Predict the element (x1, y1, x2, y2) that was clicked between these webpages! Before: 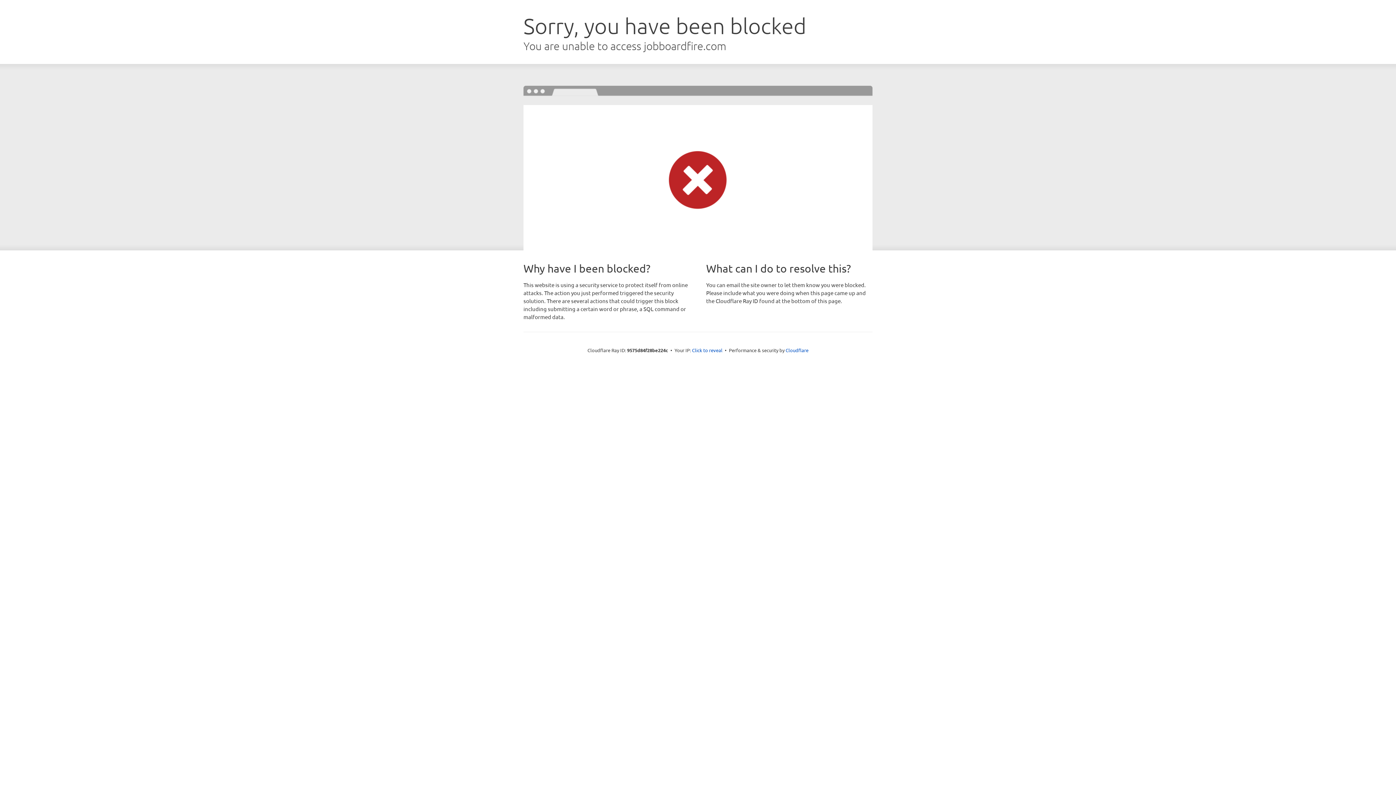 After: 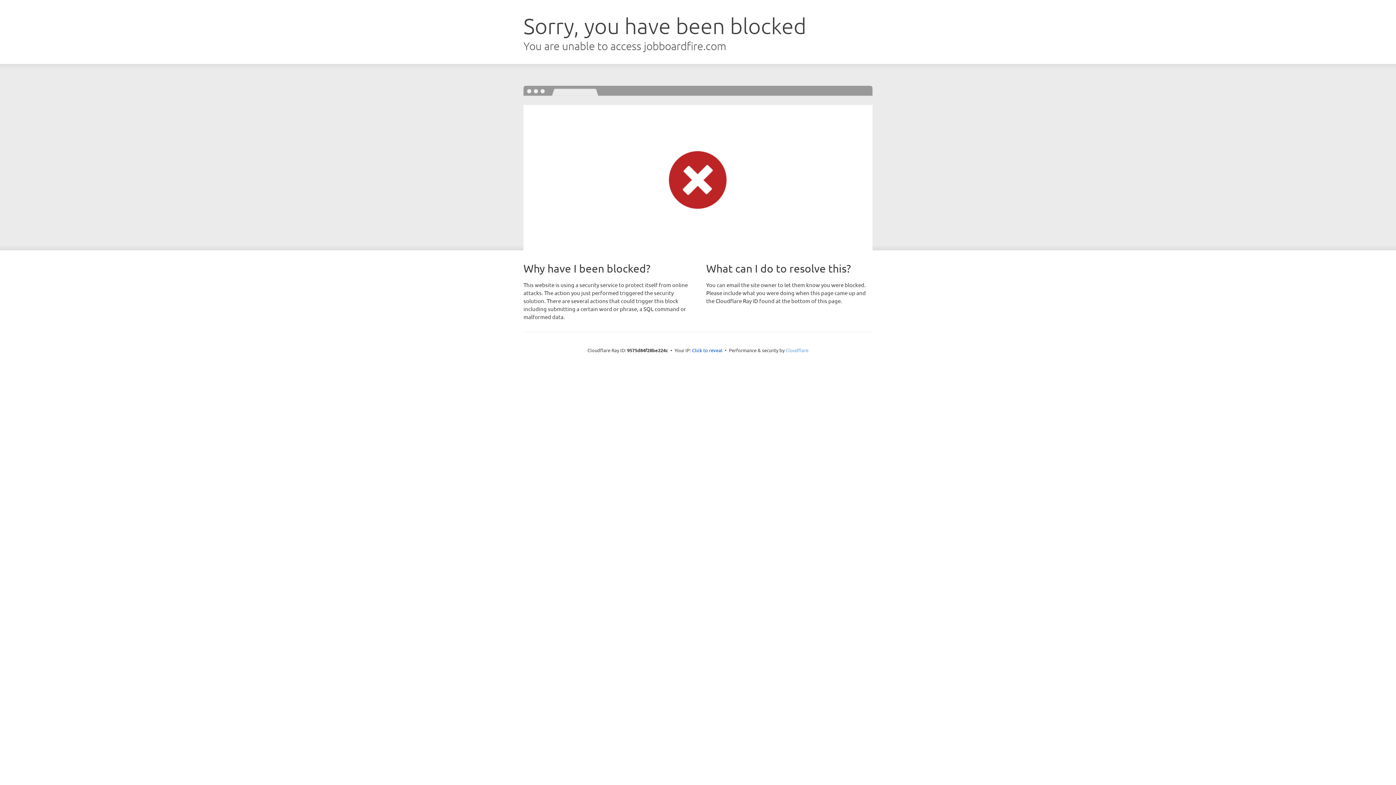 Action: bbox: (785, 347, 808, 353) label: Cloudflare